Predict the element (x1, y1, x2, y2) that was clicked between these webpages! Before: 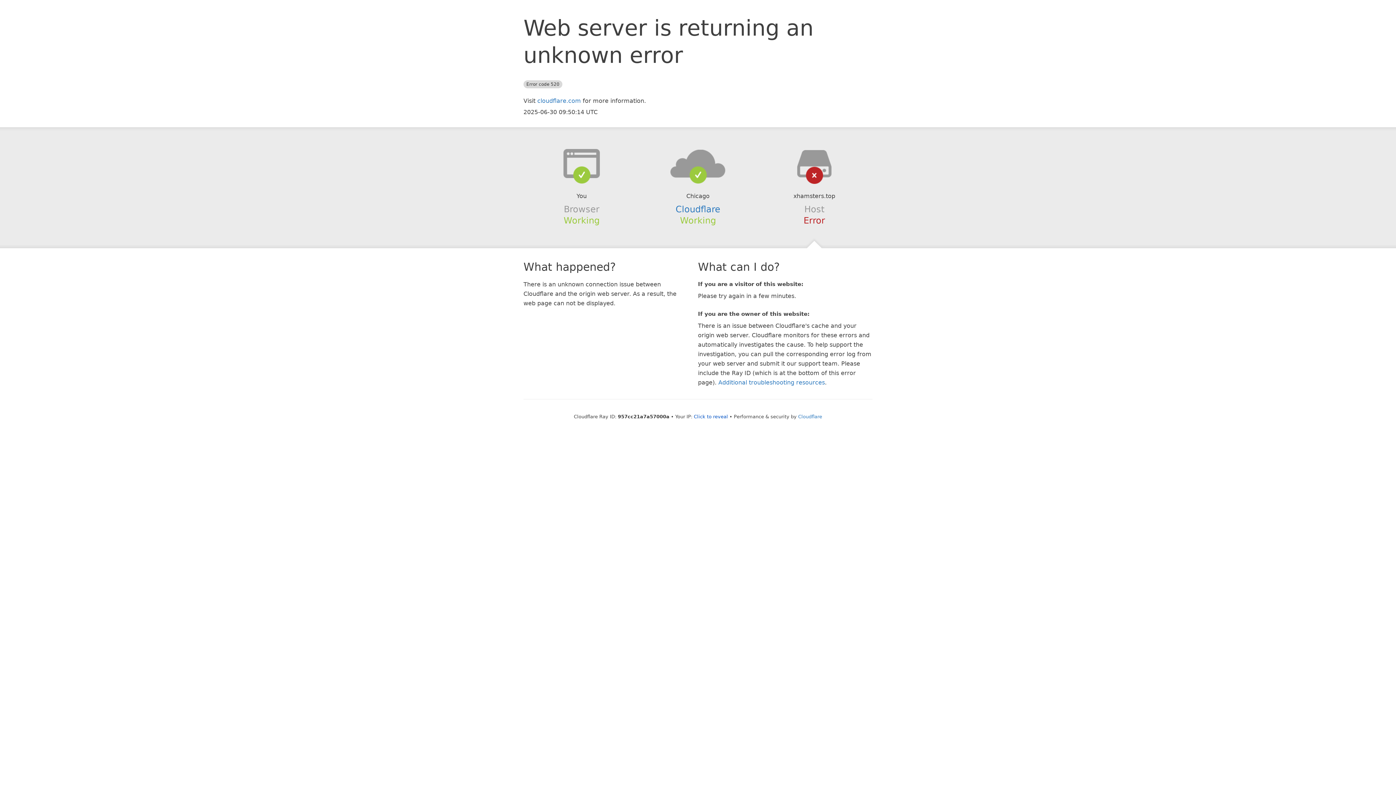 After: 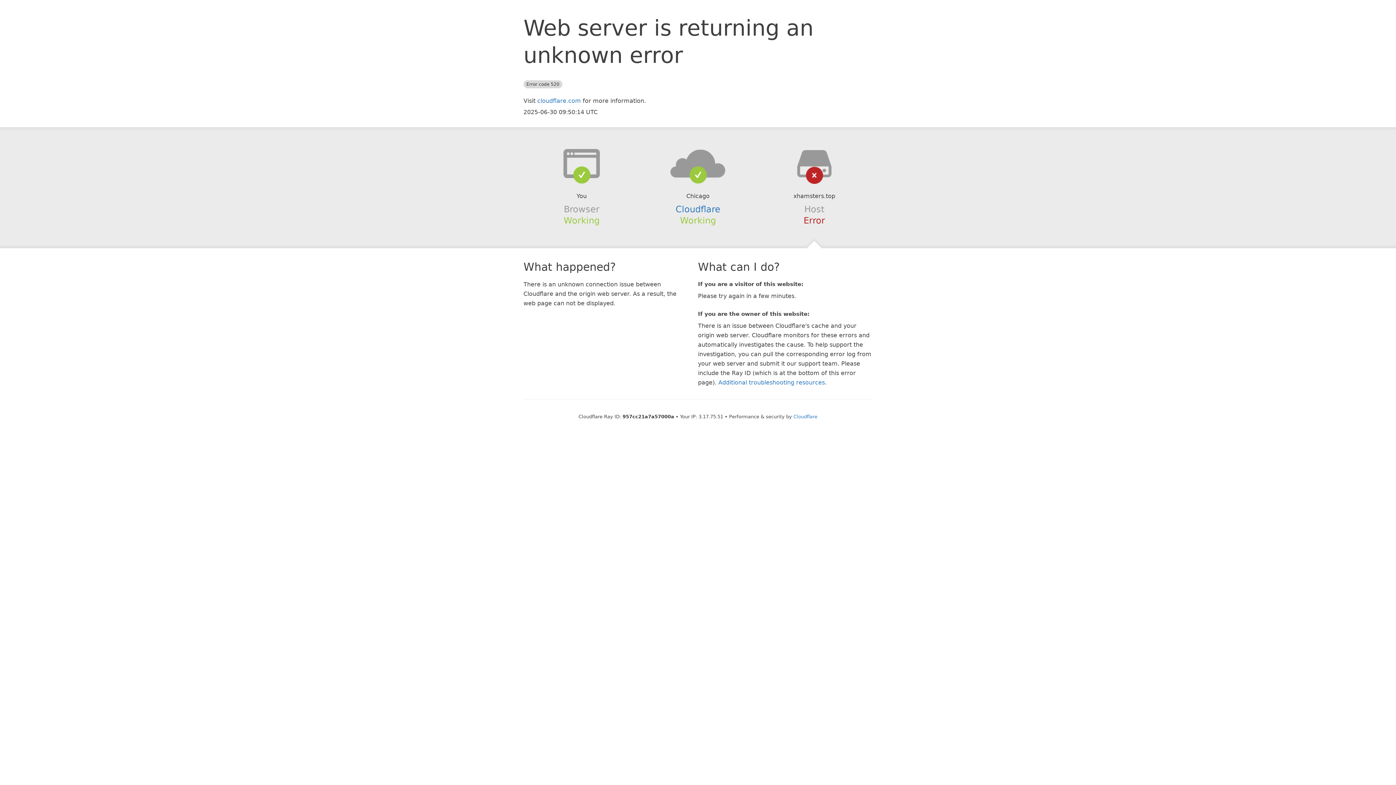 Action: label: Click to reveal bbox: (694, 414, 728, 419)